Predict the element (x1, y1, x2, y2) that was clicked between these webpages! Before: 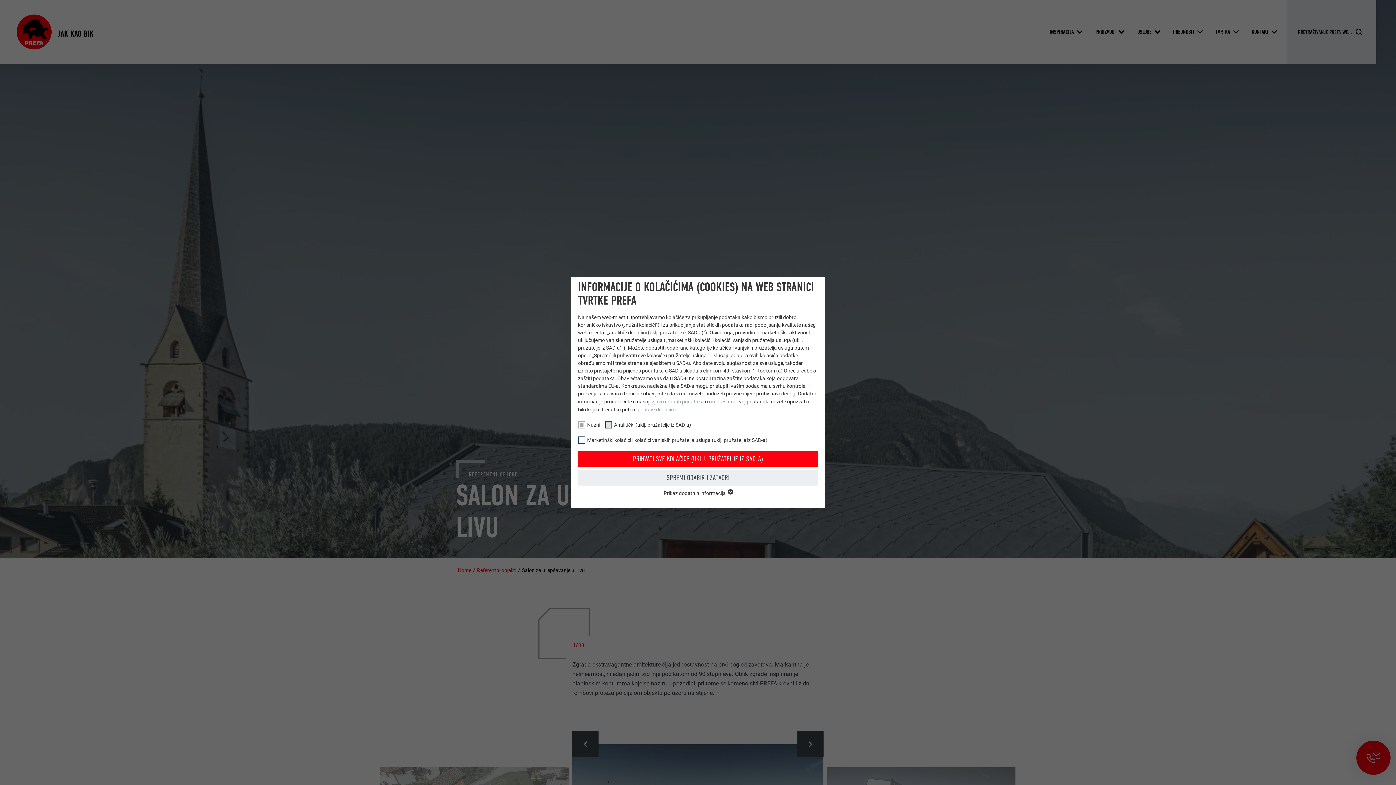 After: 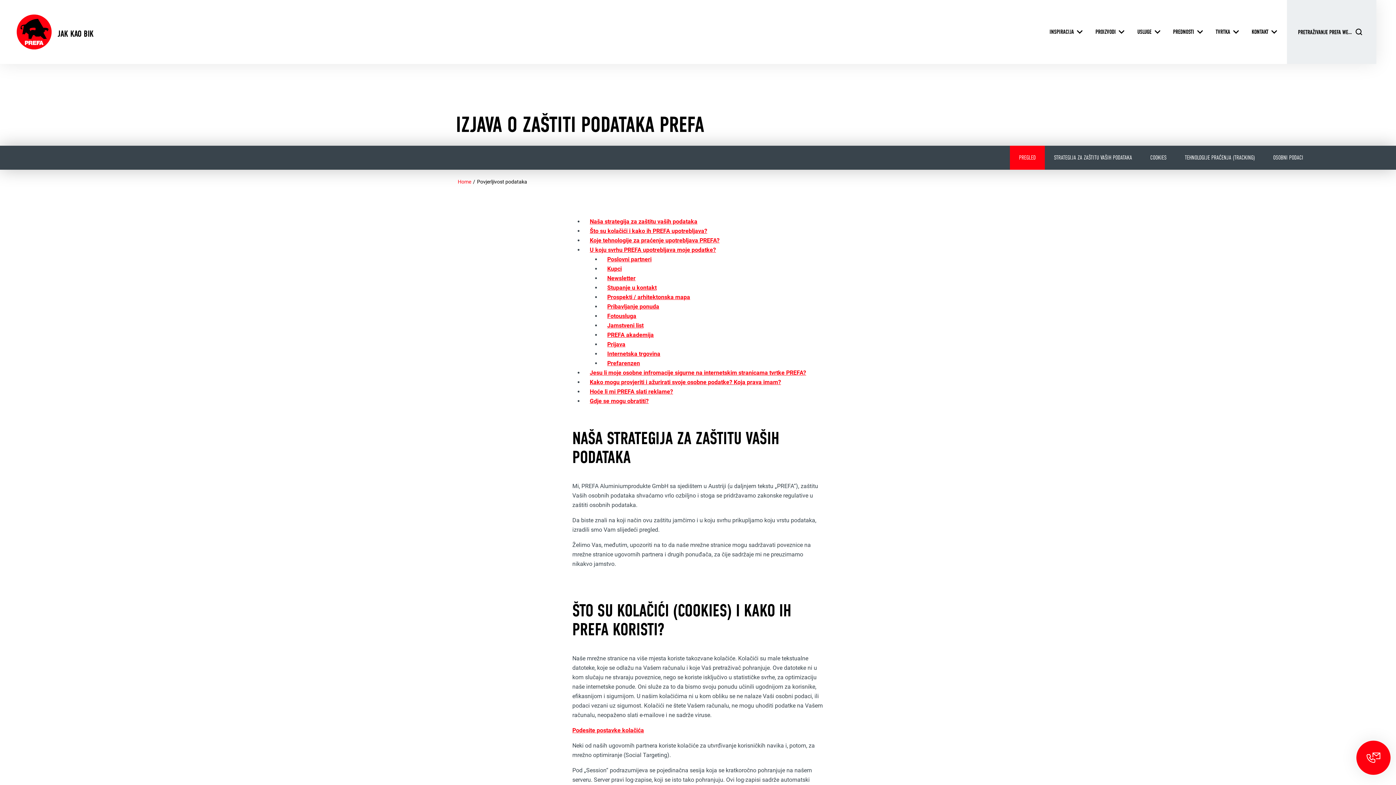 Action: label: Izjavi o zaštiti podataka bbox: (650, 398, 704, 404)